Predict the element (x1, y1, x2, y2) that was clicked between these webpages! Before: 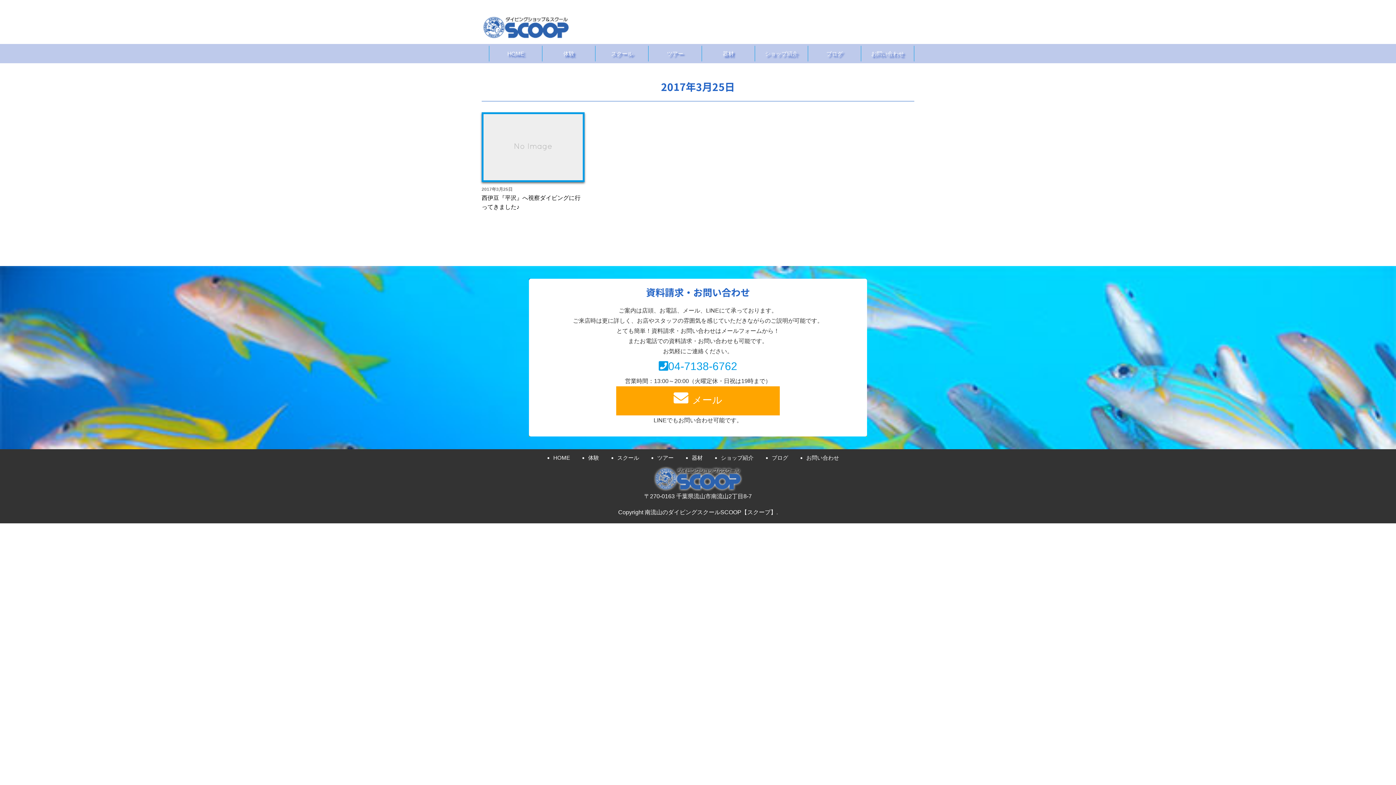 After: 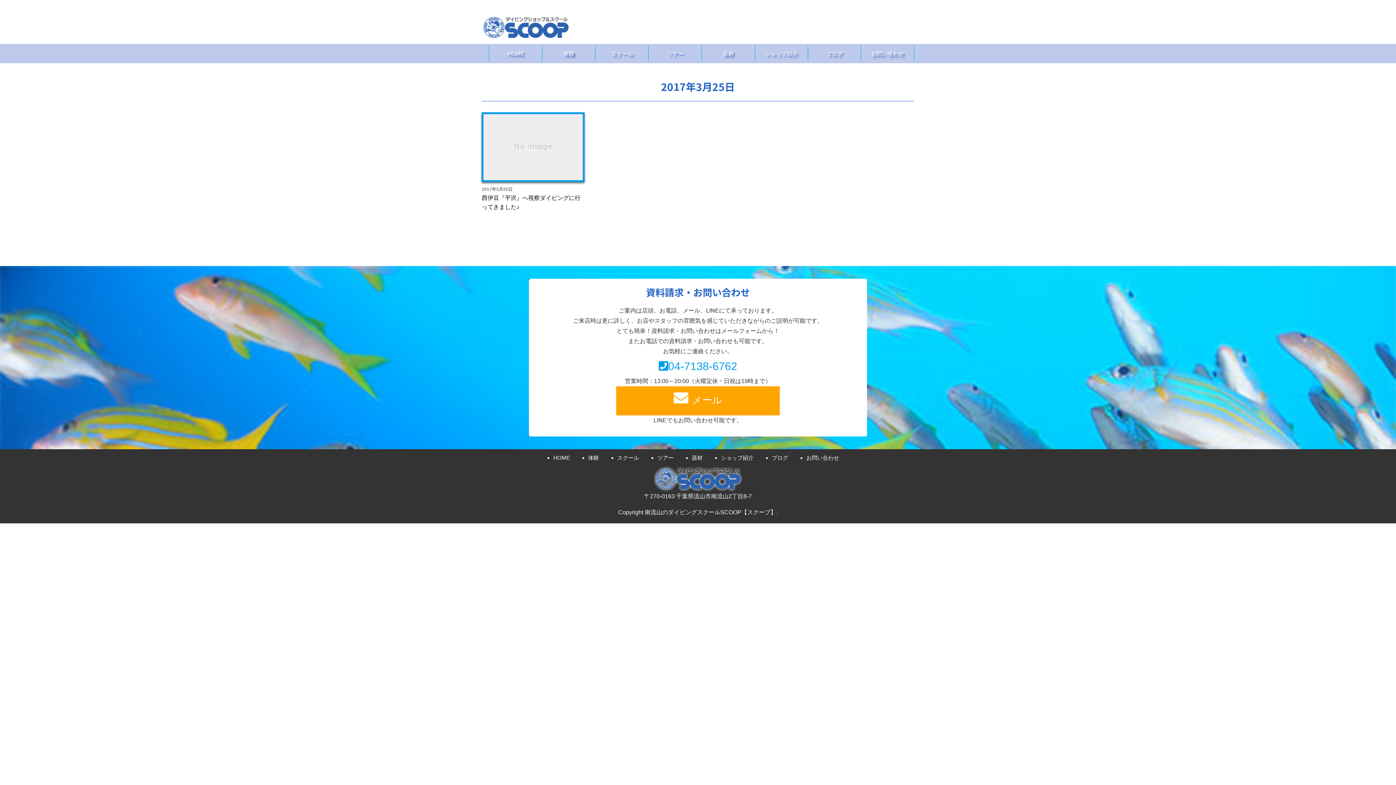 Action: bbox: (904, 5, 914, 11)